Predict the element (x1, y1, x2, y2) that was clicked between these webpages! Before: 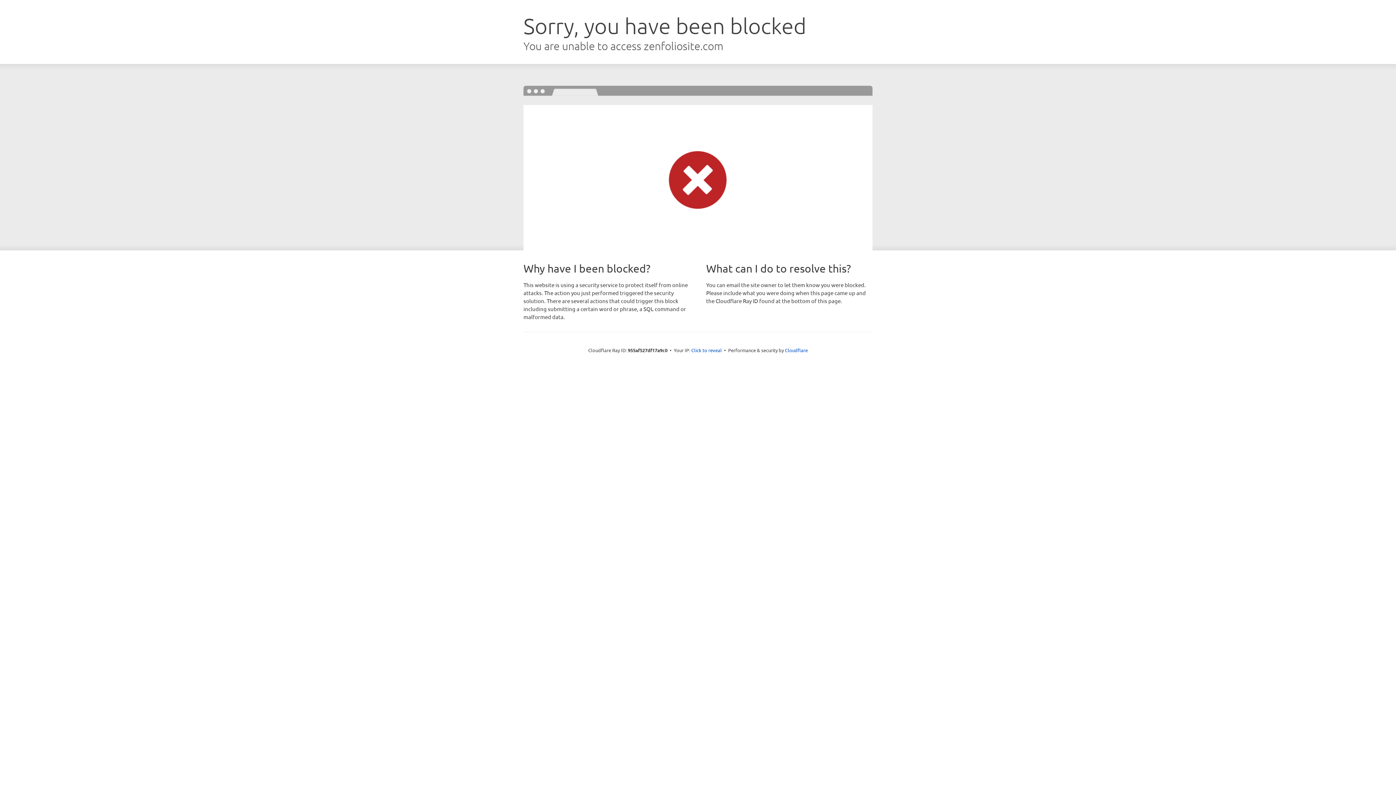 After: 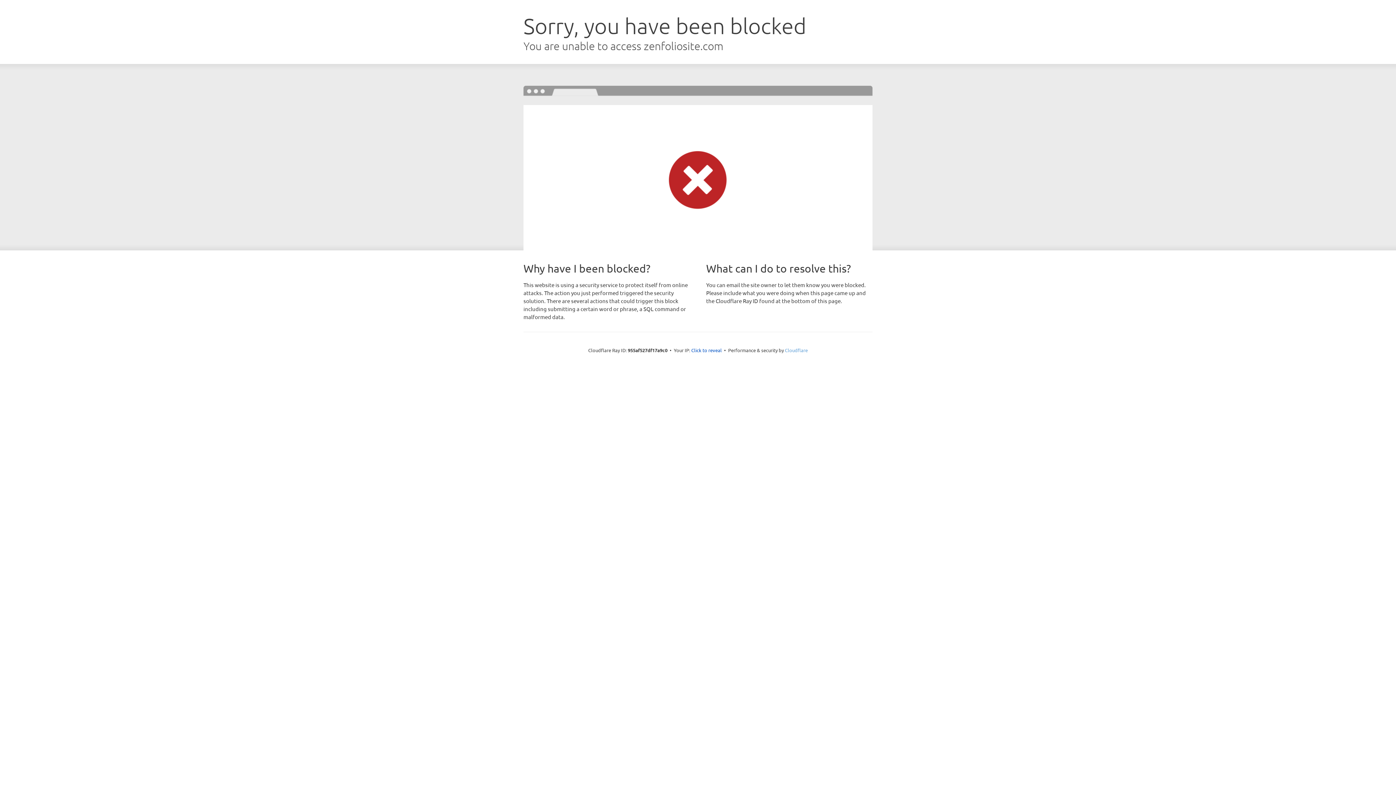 Action: label: Cloudflare bbox: (785, 347, 808, 353)